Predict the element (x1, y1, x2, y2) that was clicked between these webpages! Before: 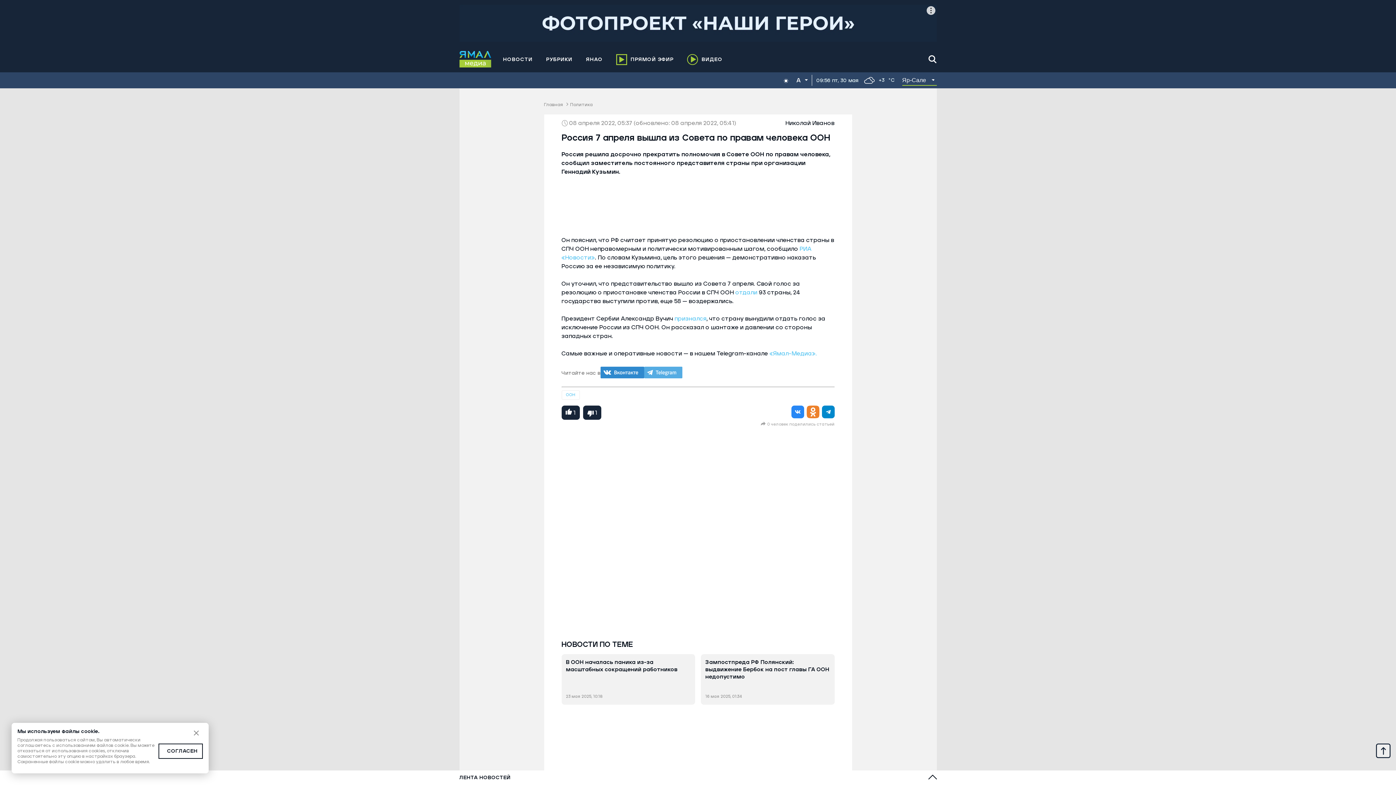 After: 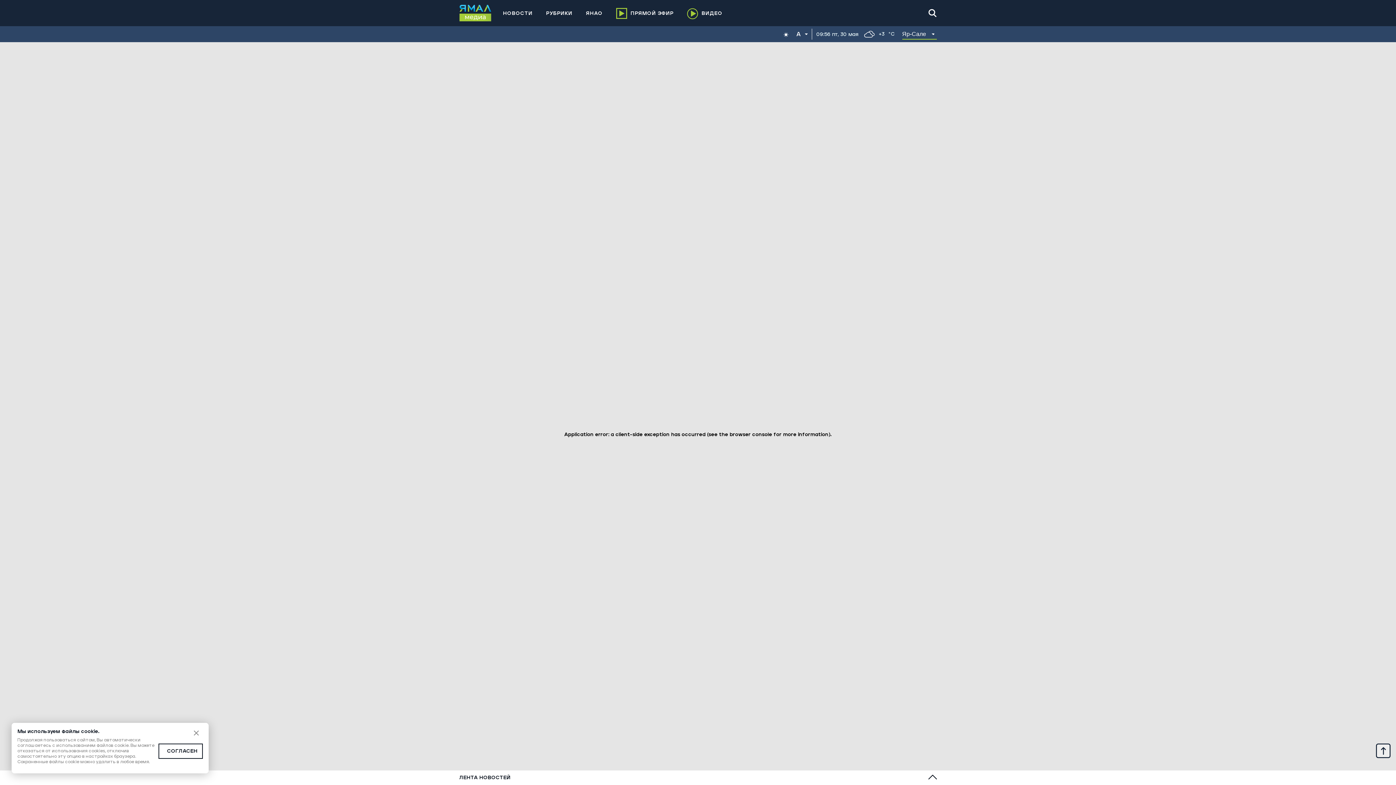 Action: bbox: (701, 654, 834, 705) label: Зампостпреда РФ Полянский: выдвижение Бербок на пост главы ГА ООН недопустимо
16 мая 2025, 01:34